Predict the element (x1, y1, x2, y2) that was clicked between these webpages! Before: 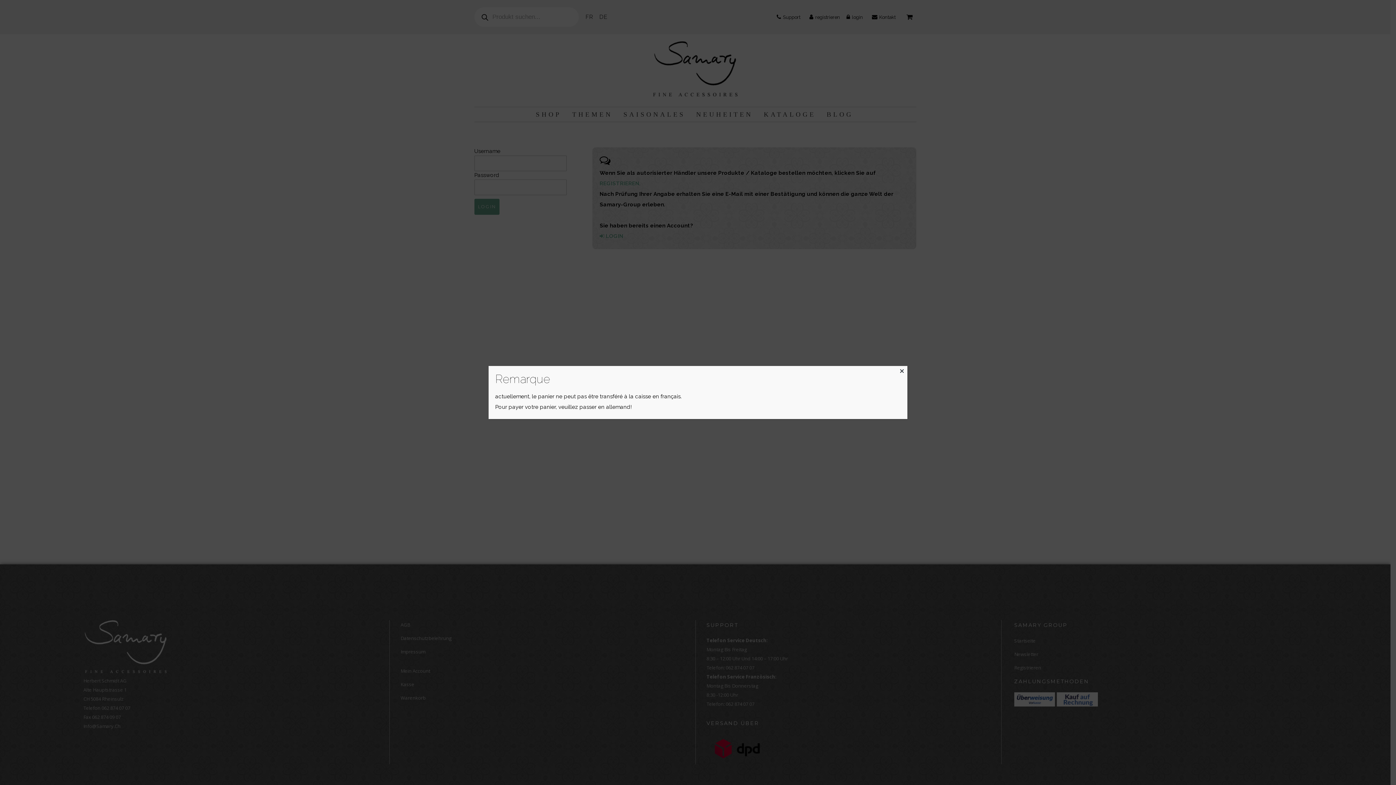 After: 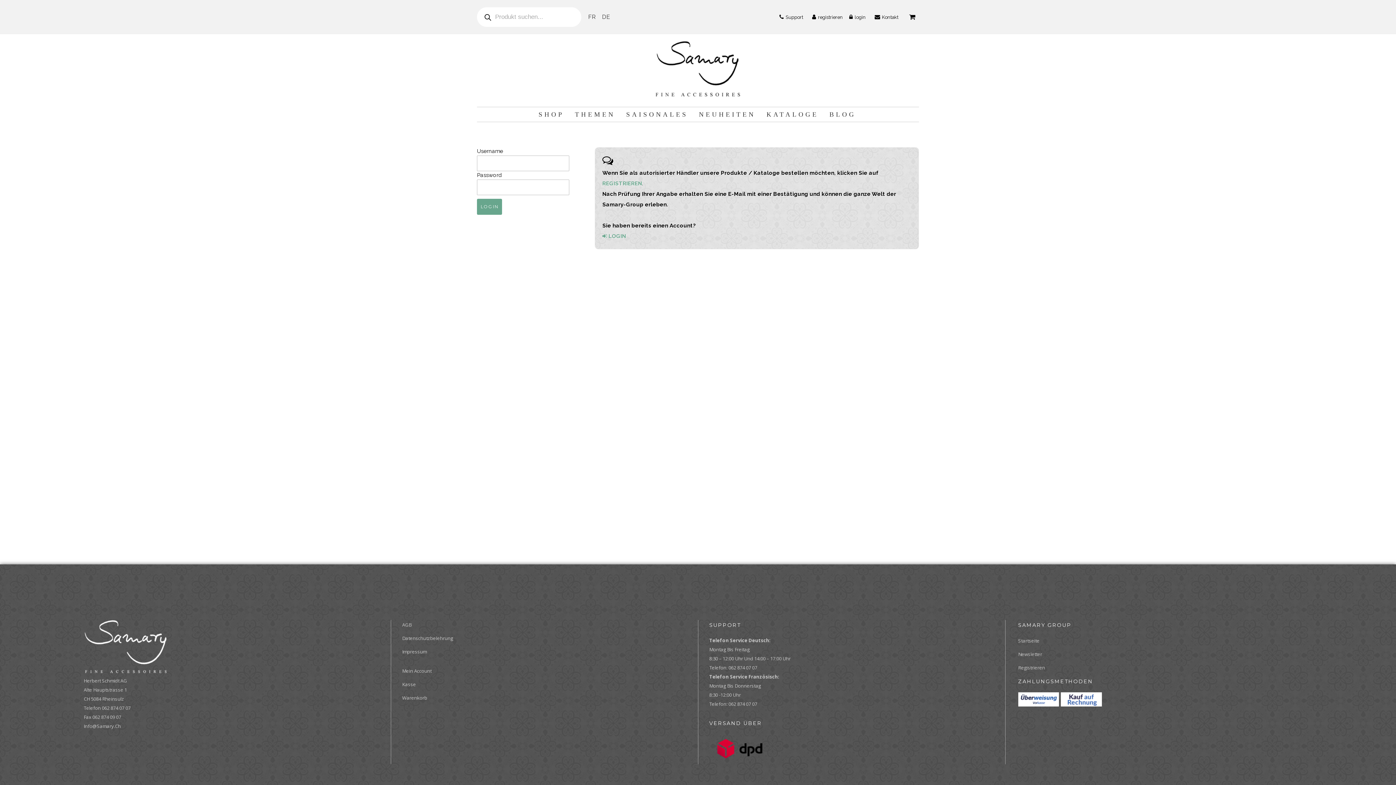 Action: label: Close bbox: (896, 366, 907, 377)